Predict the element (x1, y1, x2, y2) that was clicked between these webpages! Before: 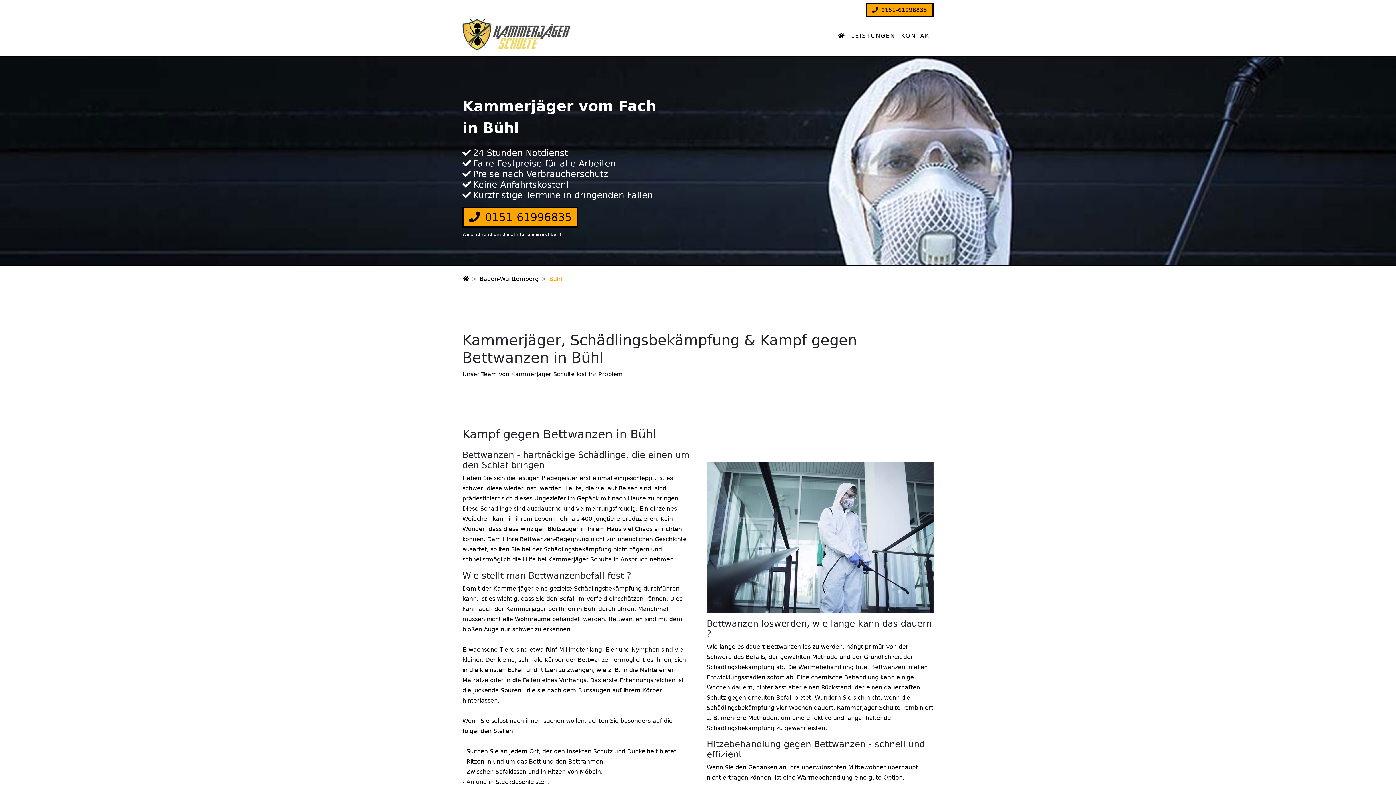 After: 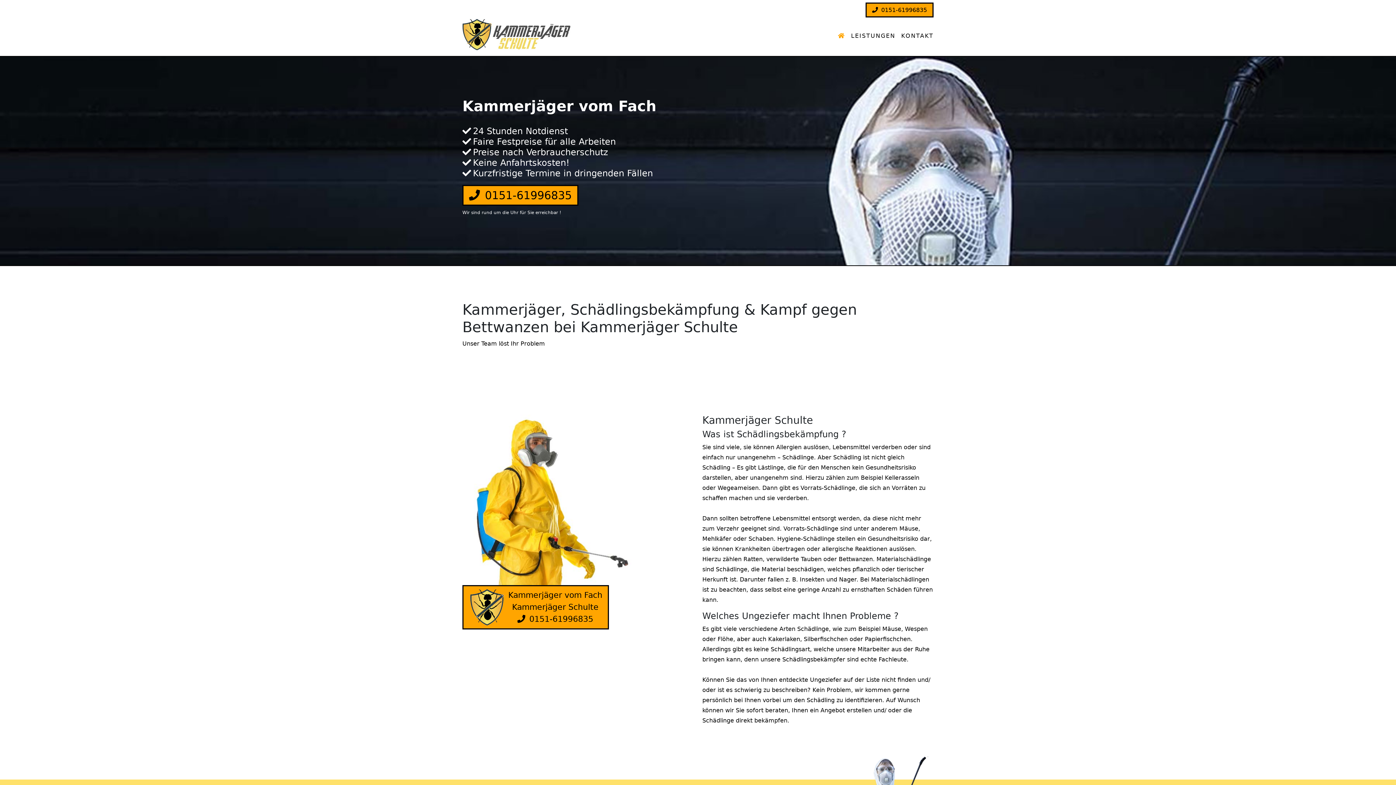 Action: bbox: (835, 28, 848, 43)